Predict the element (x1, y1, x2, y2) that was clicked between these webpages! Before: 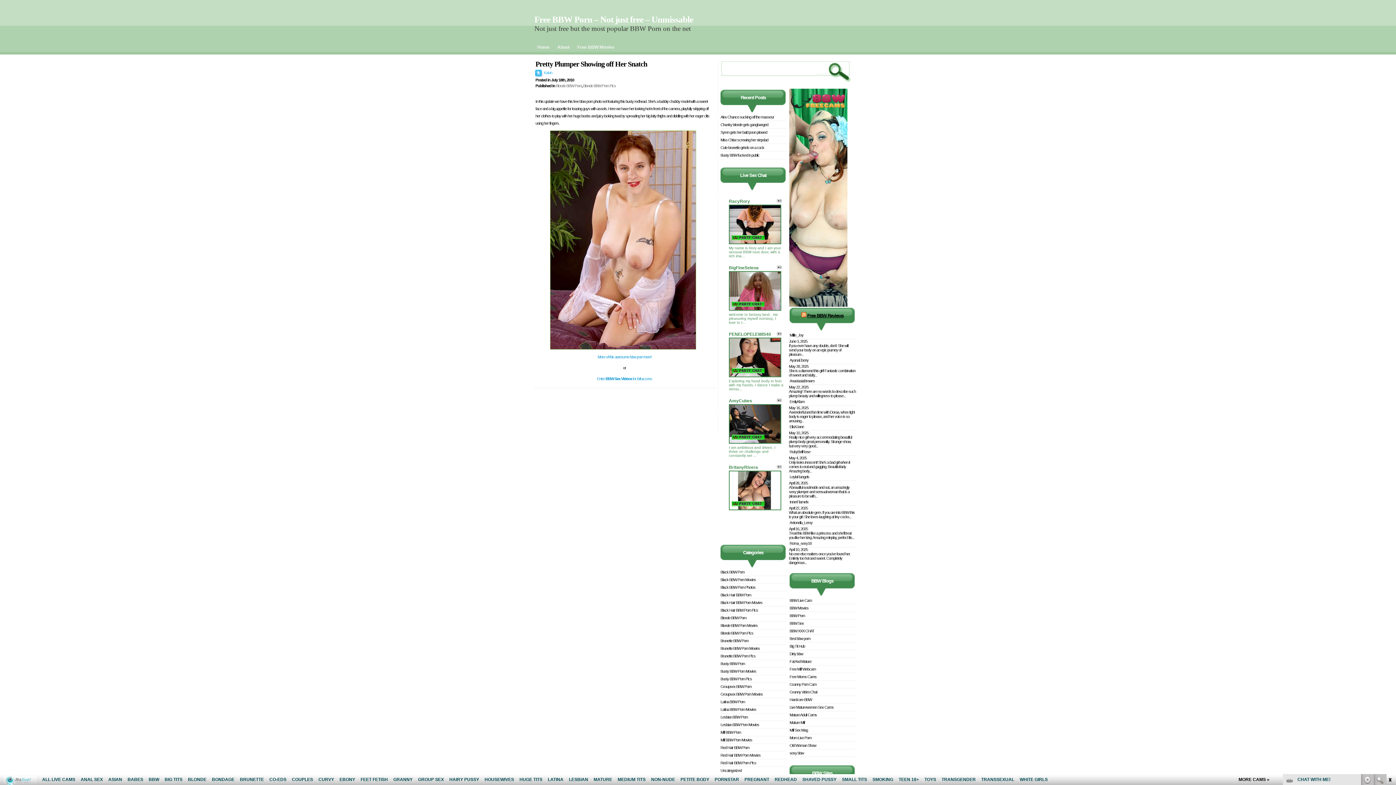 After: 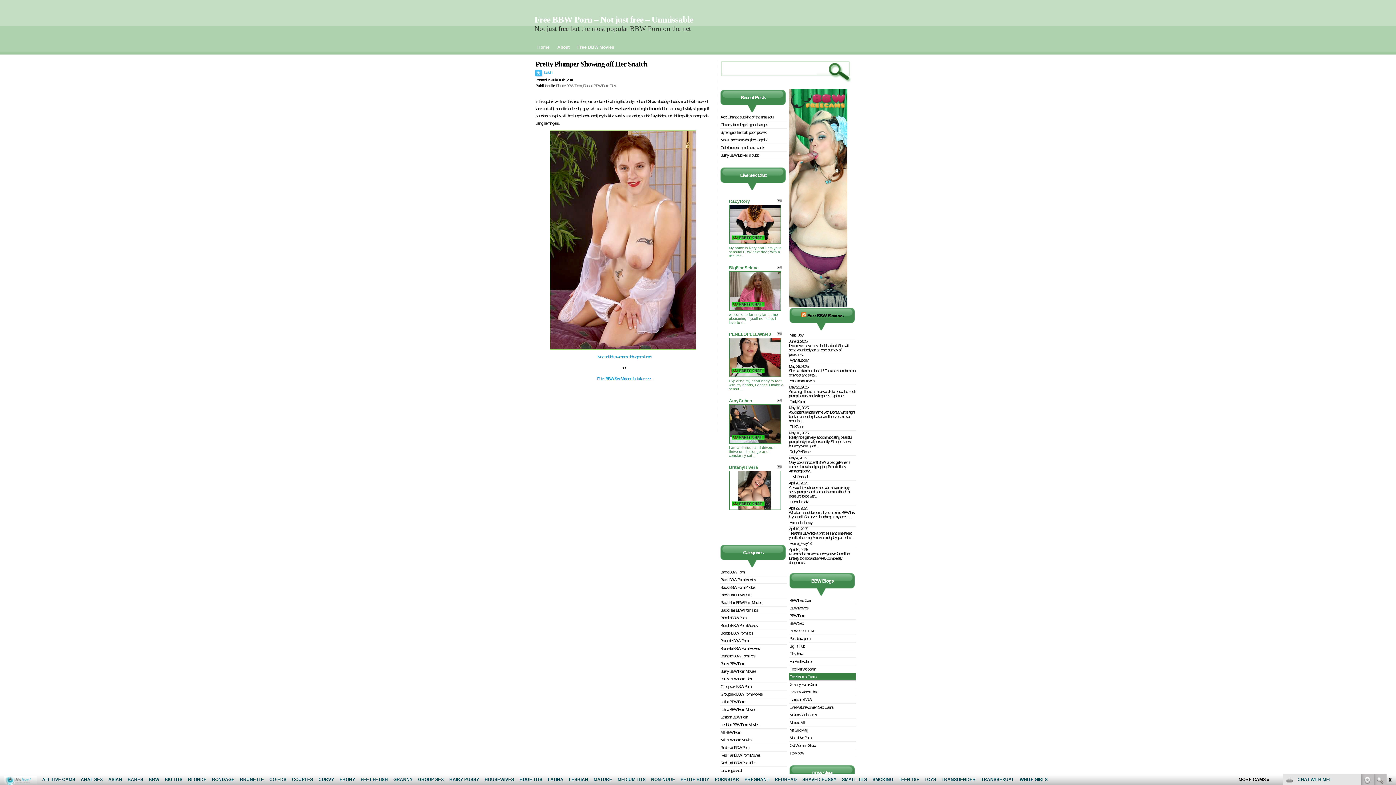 Action: bbox: (789, 673, 856, 681) label: Free Moms Cams